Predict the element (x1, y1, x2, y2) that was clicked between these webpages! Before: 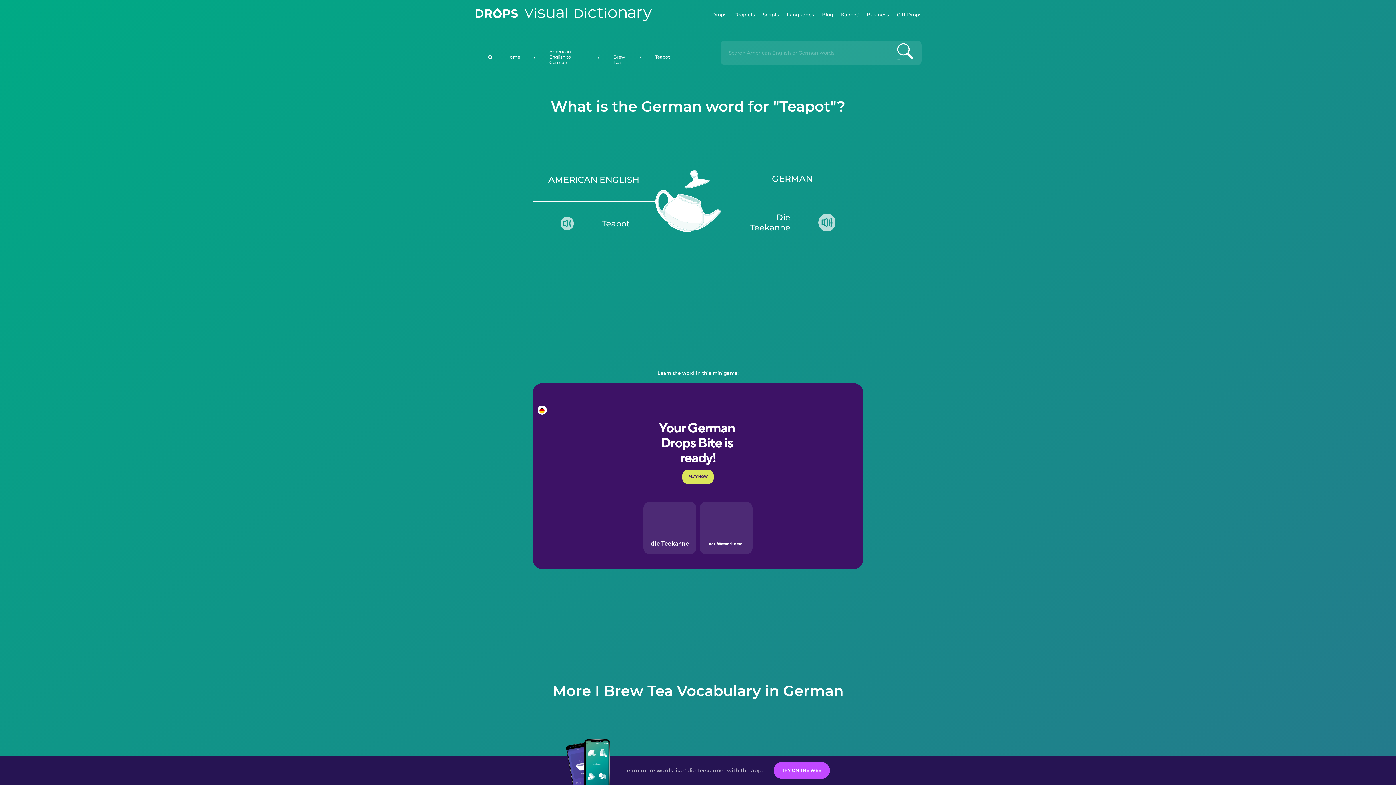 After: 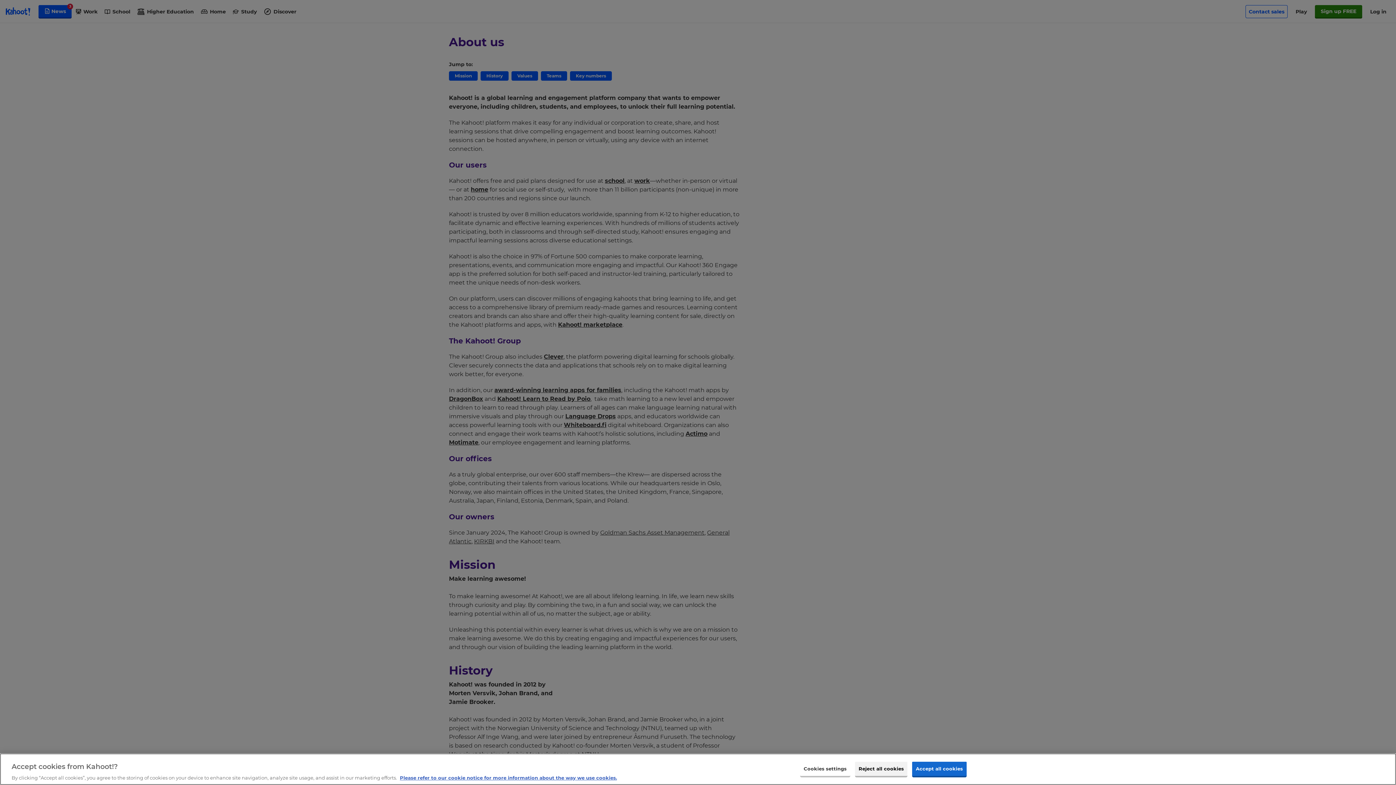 Action: bbox: (841, 0, 859, 29) label: Kahoot!